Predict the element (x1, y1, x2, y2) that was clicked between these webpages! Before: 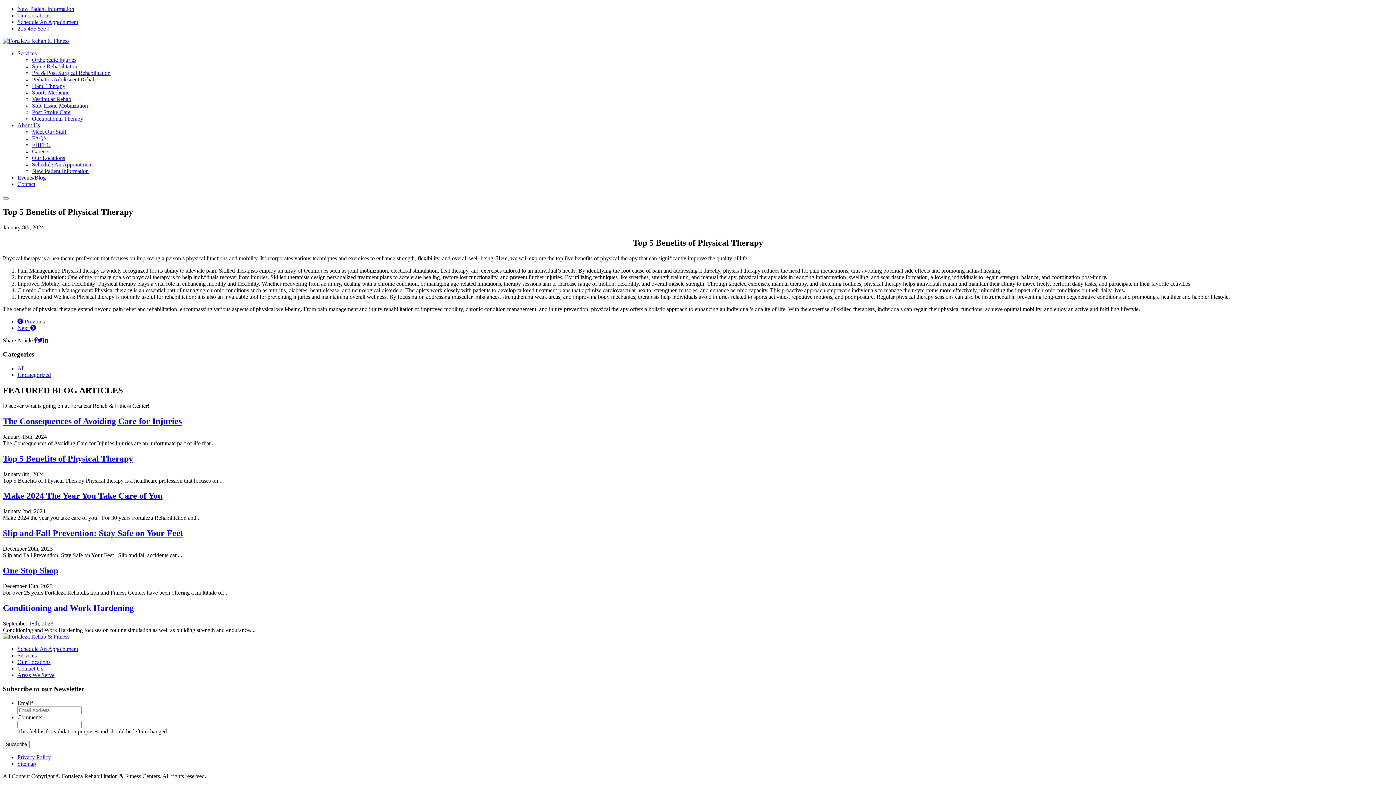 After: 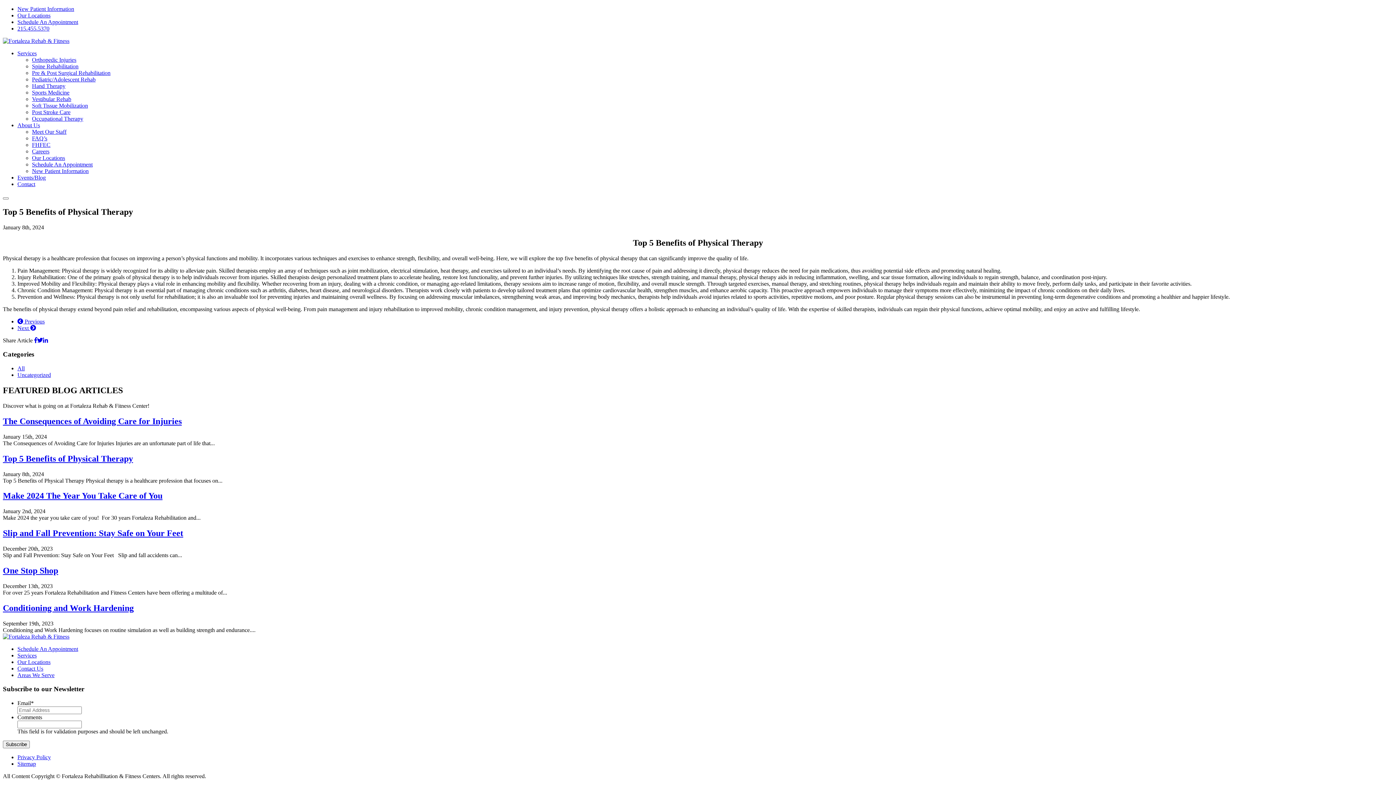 Action: bbox: (37, 337, 42, 343)